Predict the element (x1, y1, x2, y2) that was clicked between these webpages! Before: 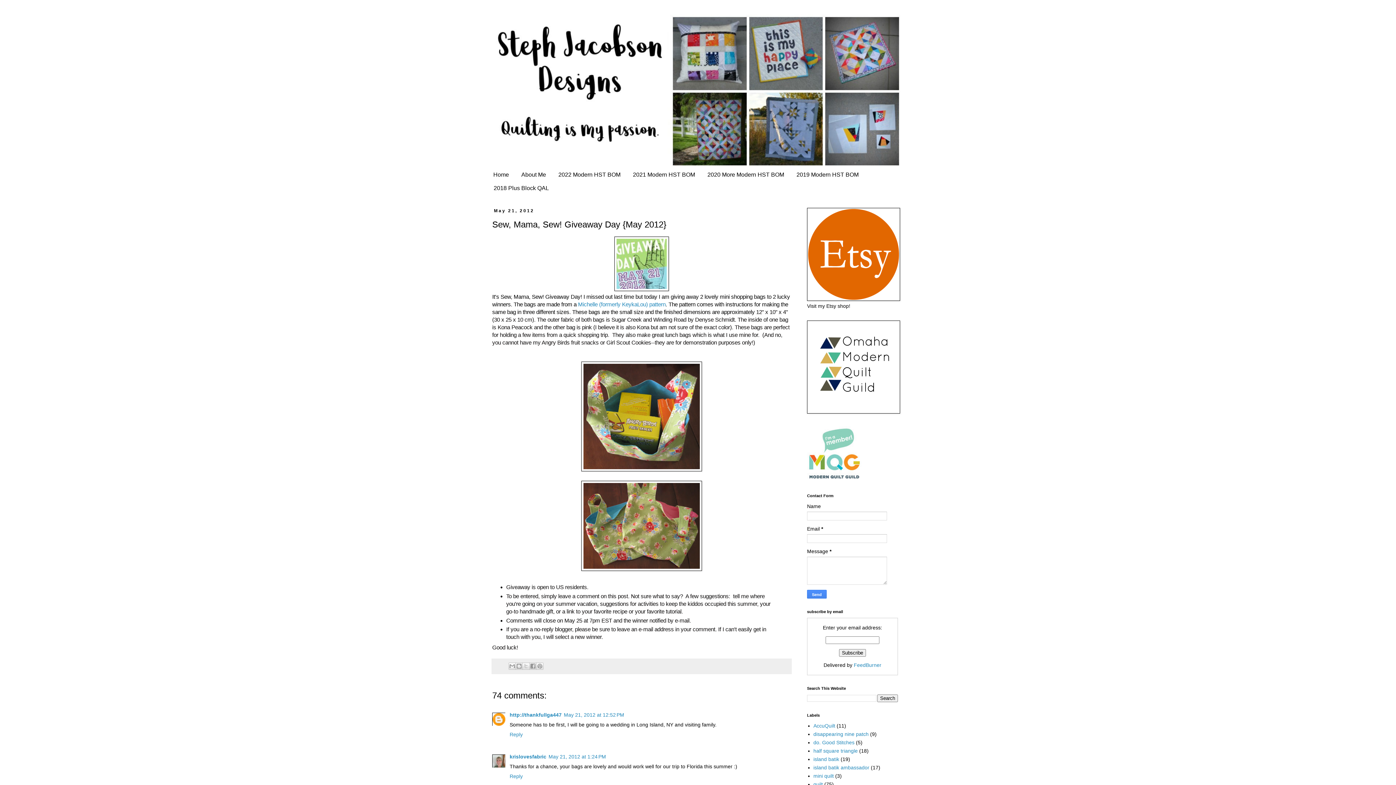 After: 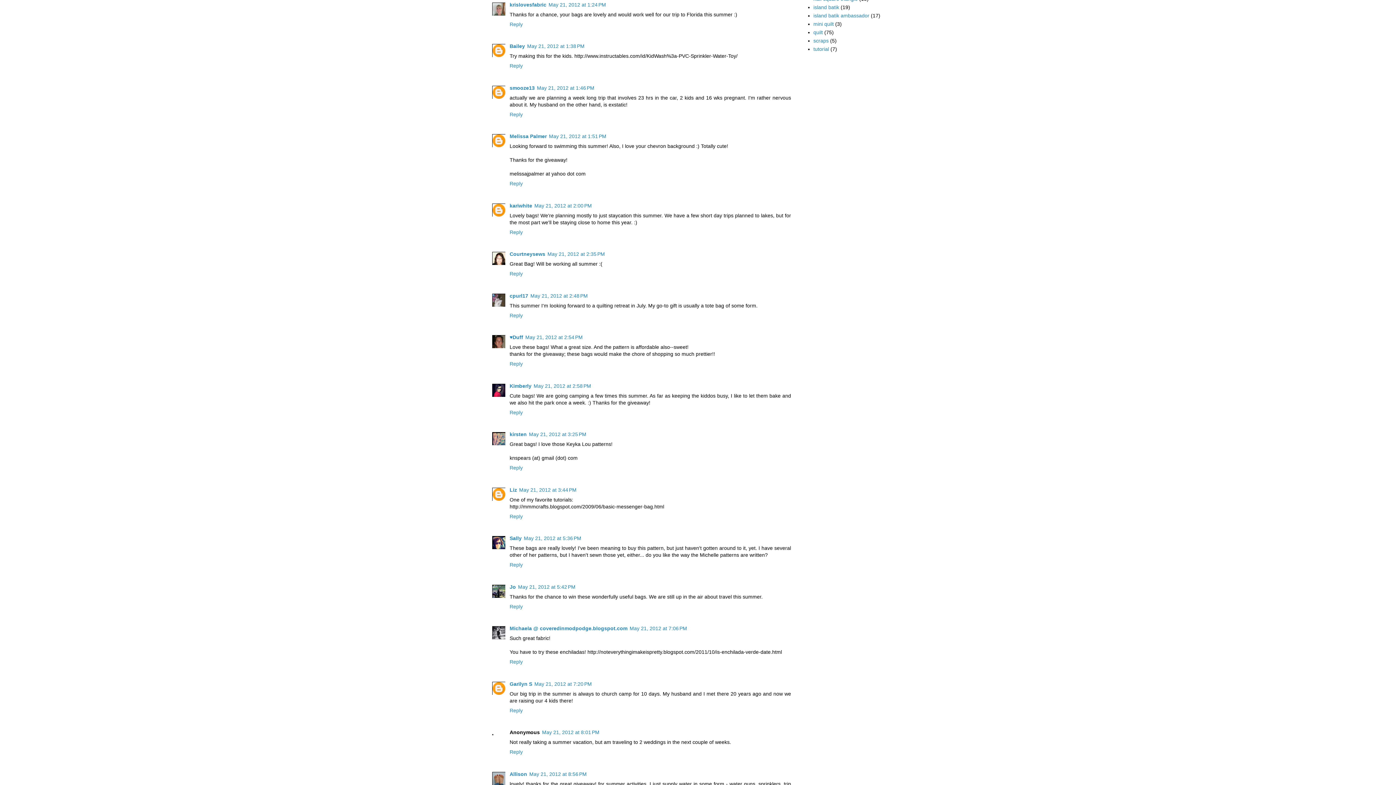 Action: label: May 21, 2012 at 1:24 PM bbox: (548, 754, 606, 759)